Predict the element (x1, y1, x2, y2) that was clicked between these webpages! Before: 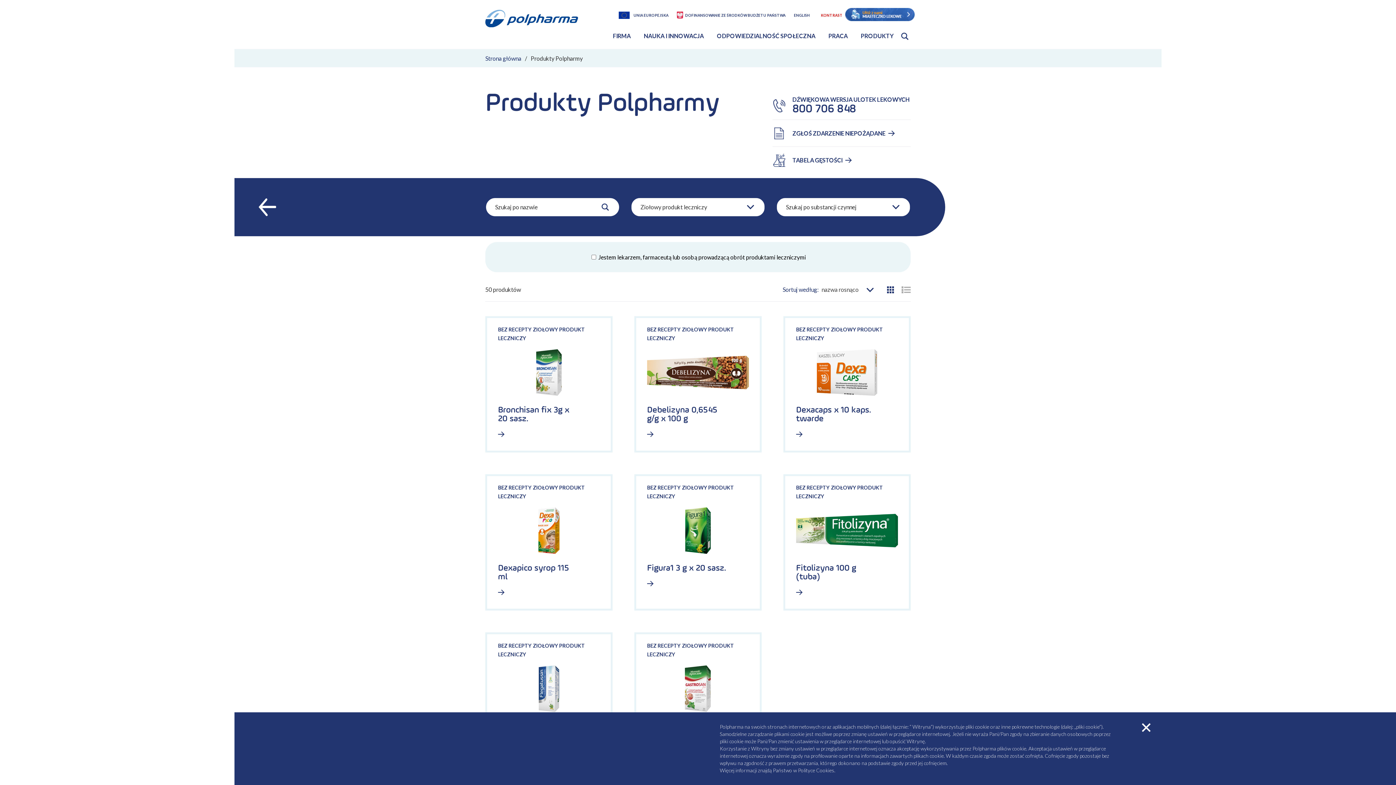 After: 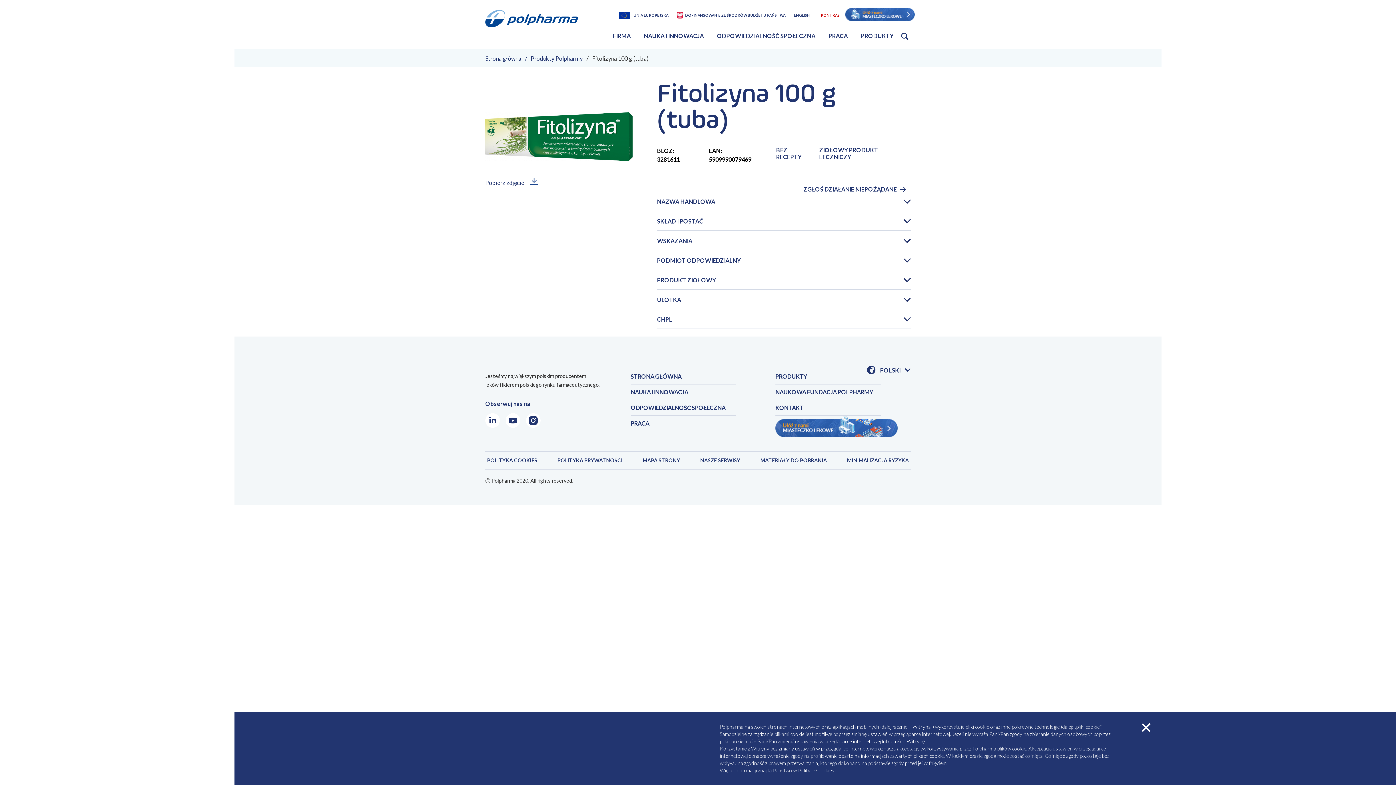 Action: bbox: (796, 589, 853, 596) label: CZYTAJ WIĘCEJ